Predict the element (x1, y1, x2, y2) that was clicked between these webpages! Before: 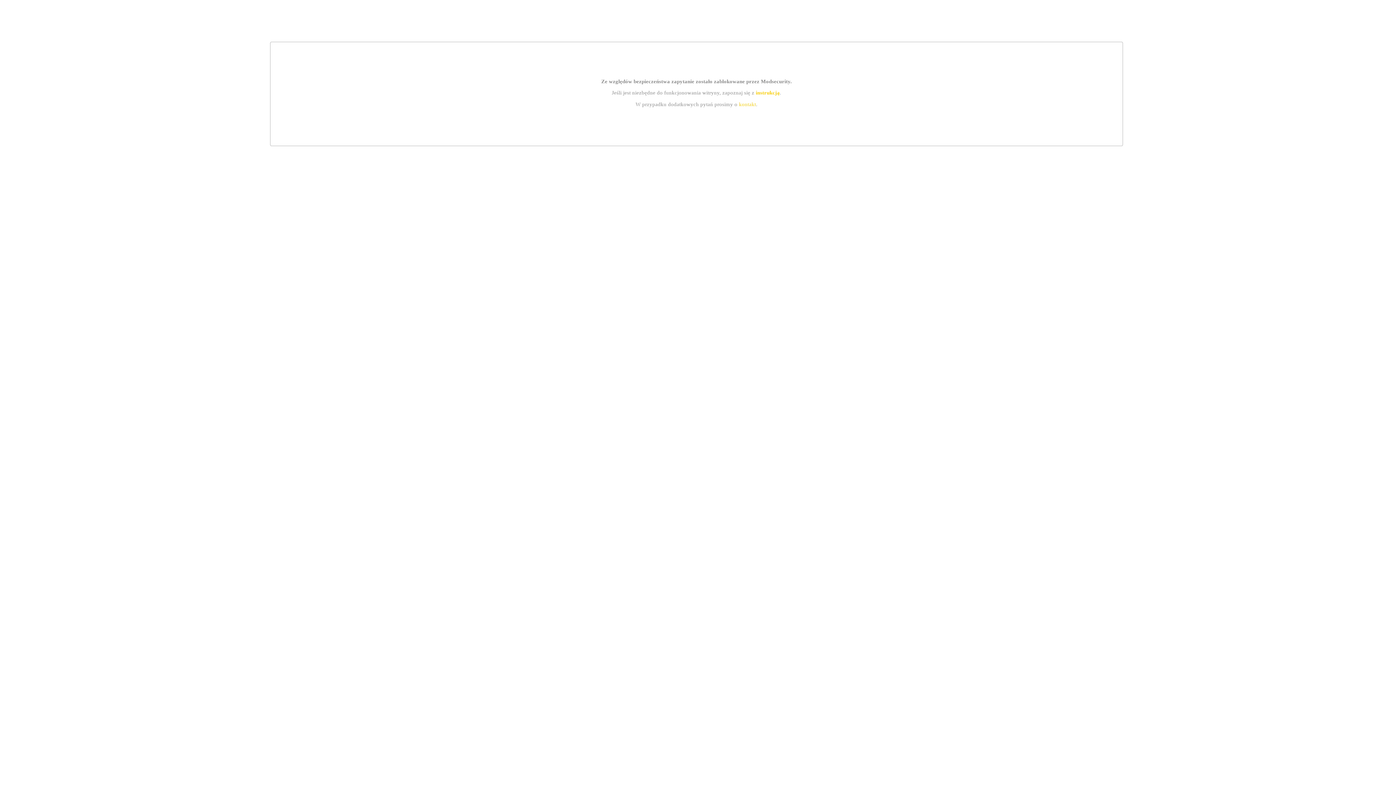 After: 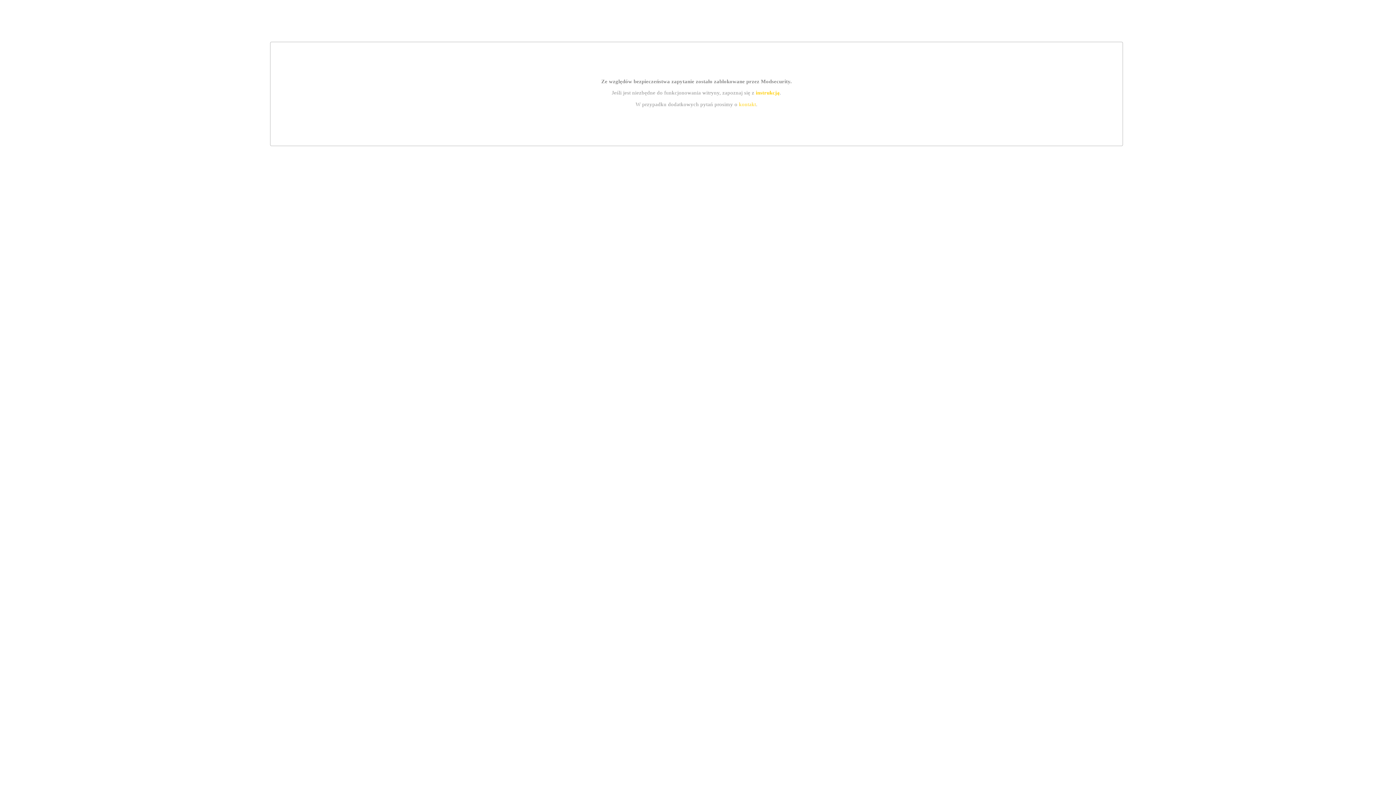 Action: label: instrukcją bbox: (755, 89, 779, 95)